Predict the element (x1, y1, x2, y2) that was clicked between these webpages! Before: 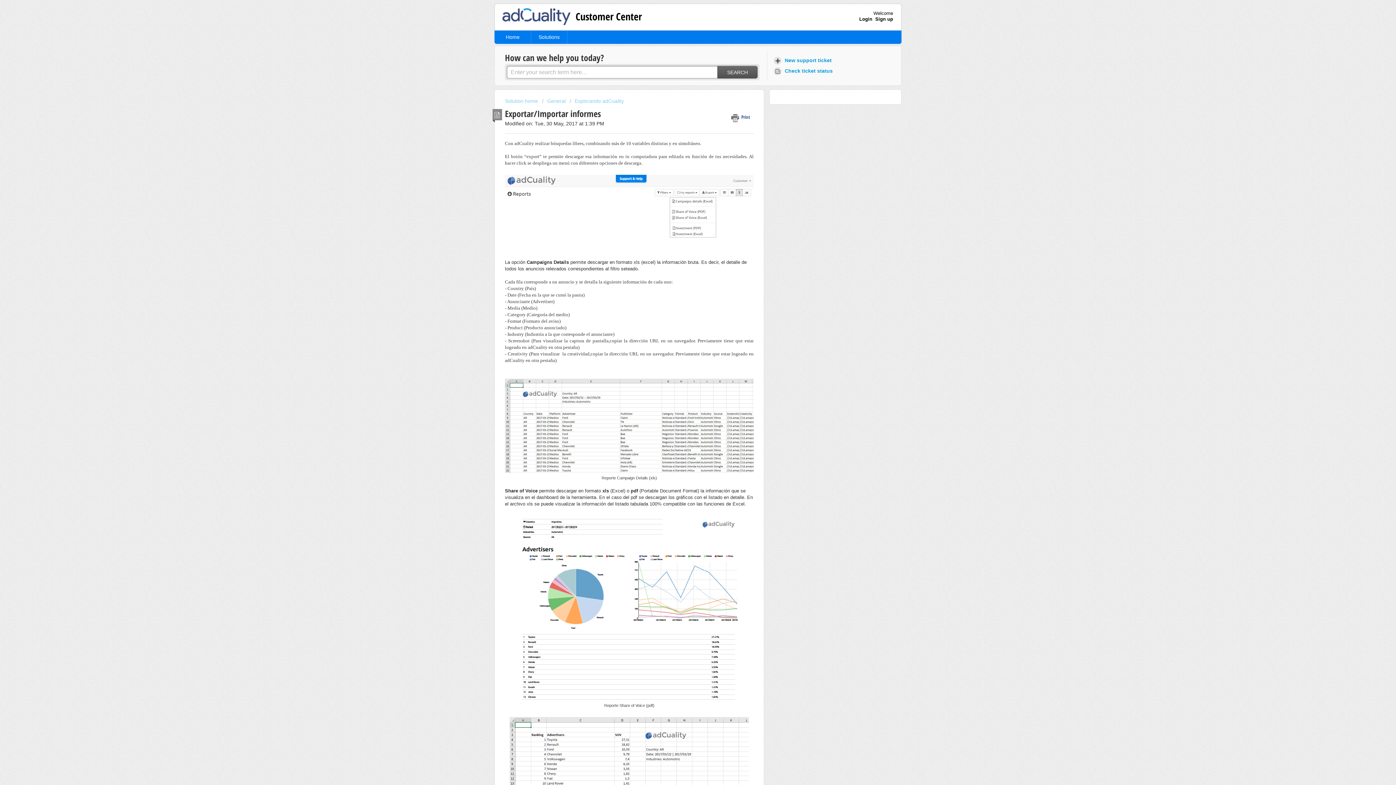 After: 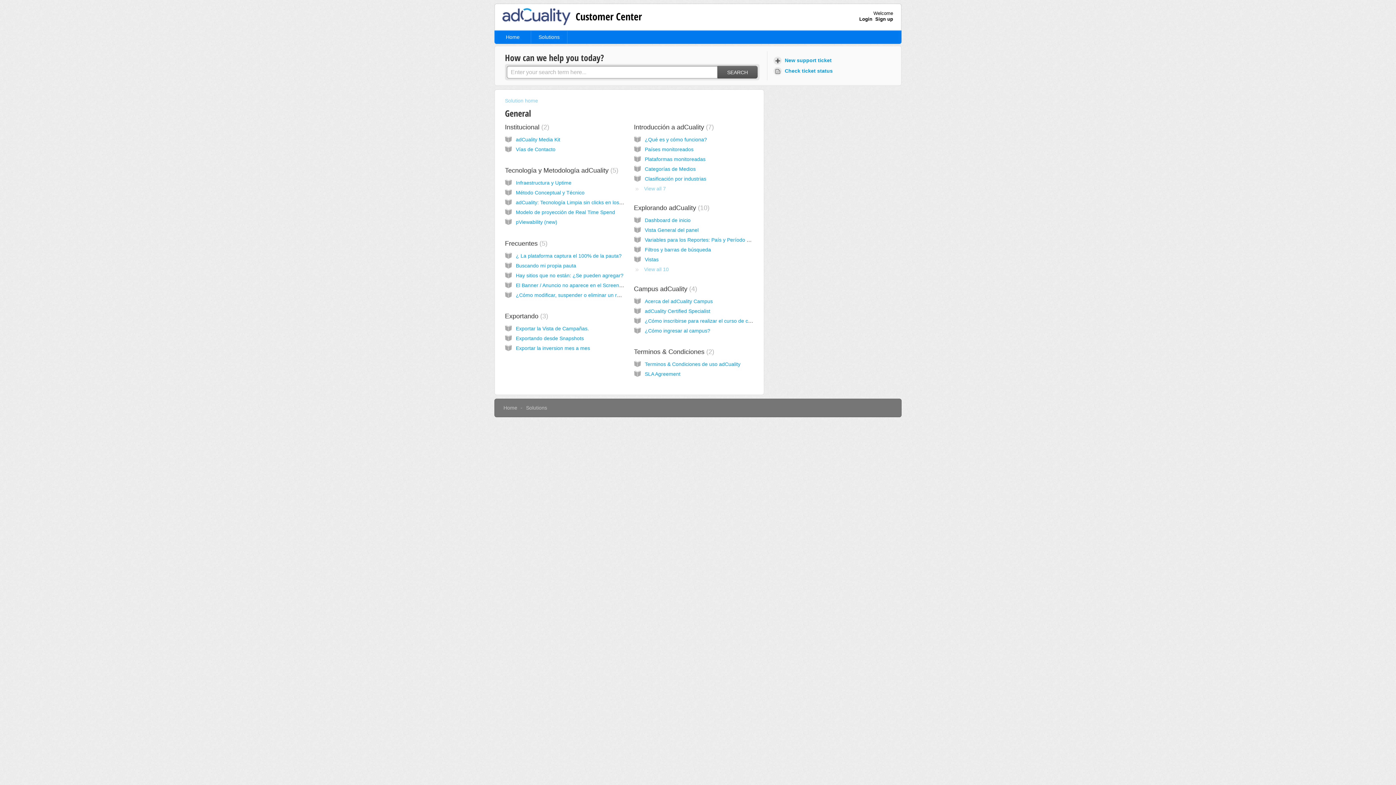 Action: bbox: (542, 98, 565, 104) label: General